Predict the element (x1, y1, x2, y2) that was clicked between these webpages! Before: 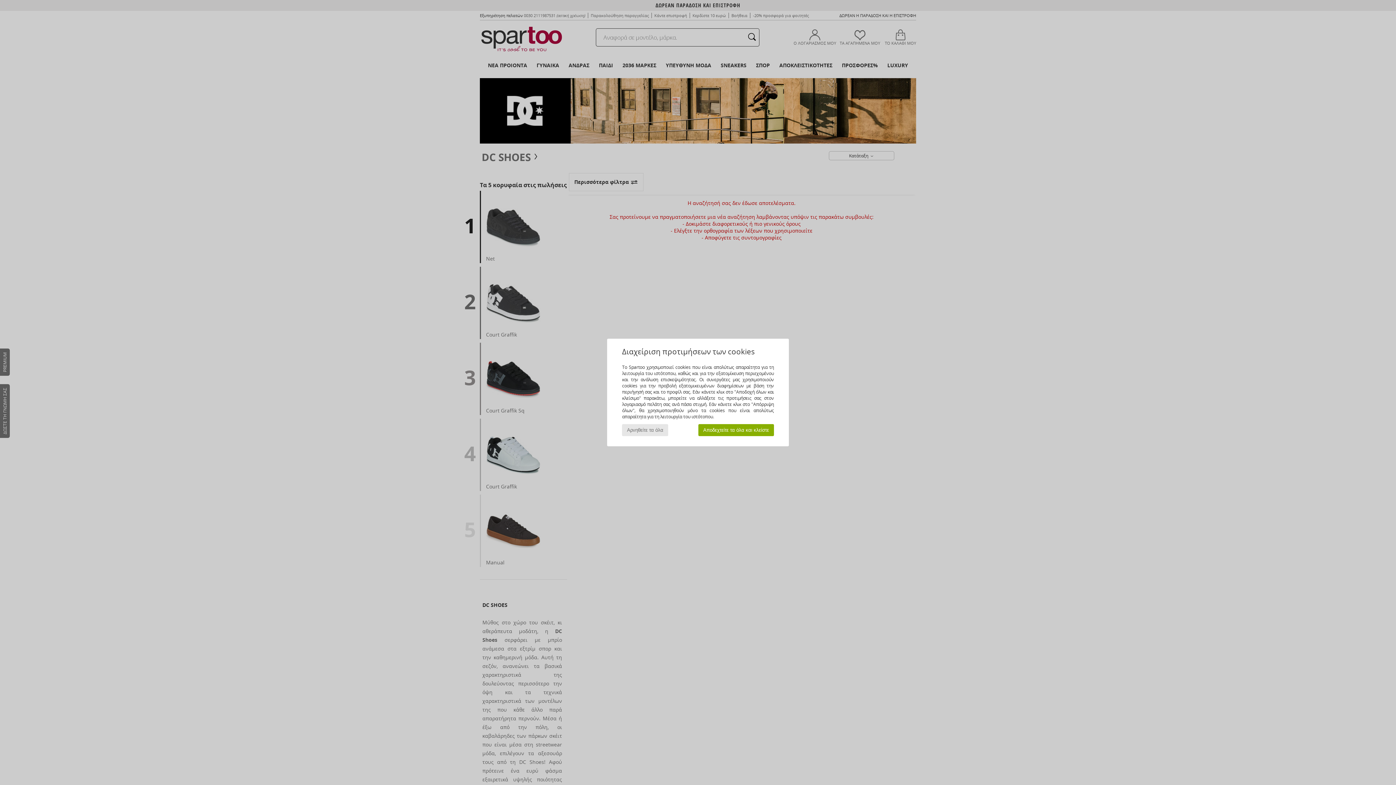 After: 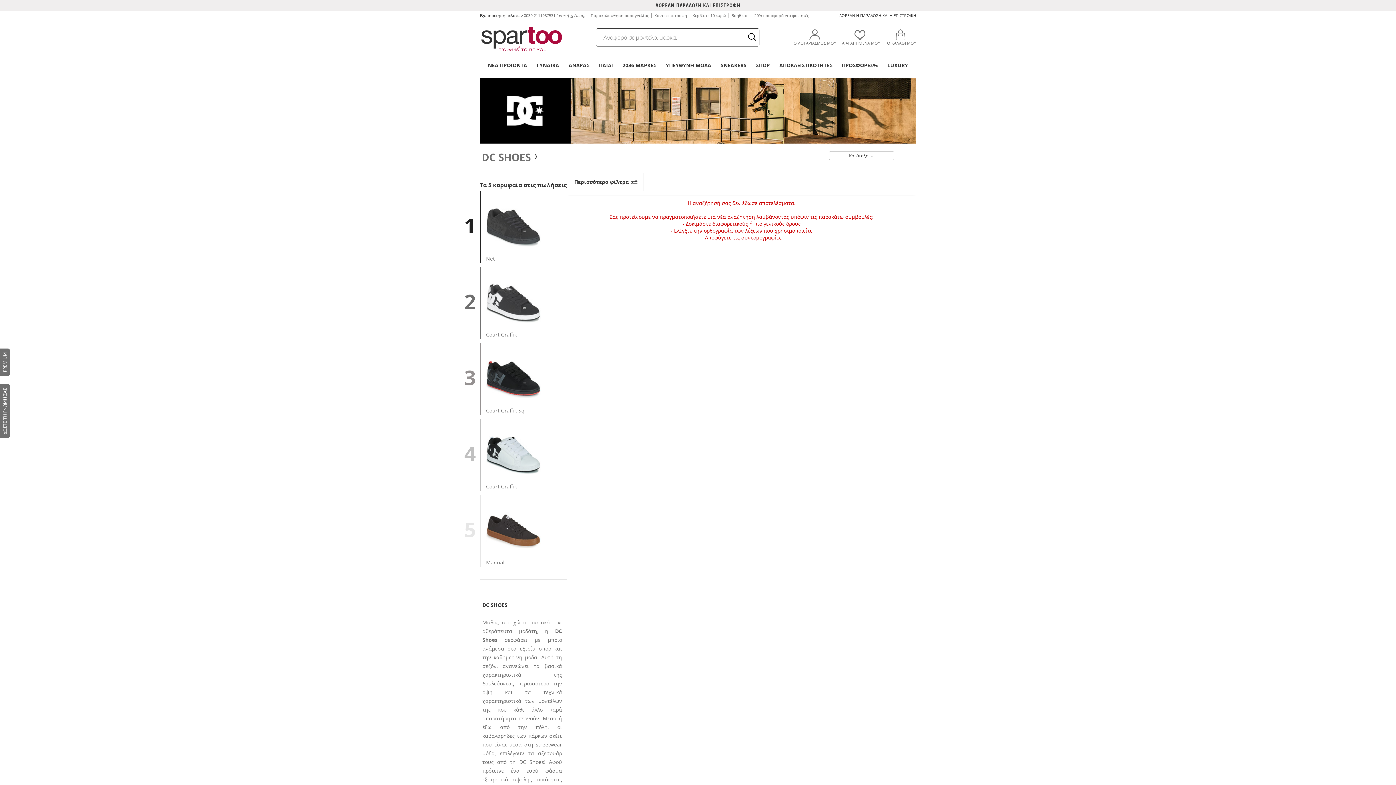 Action: bbox: (622, 424, 668, 436) label: Αρνηθείτε τα όλα